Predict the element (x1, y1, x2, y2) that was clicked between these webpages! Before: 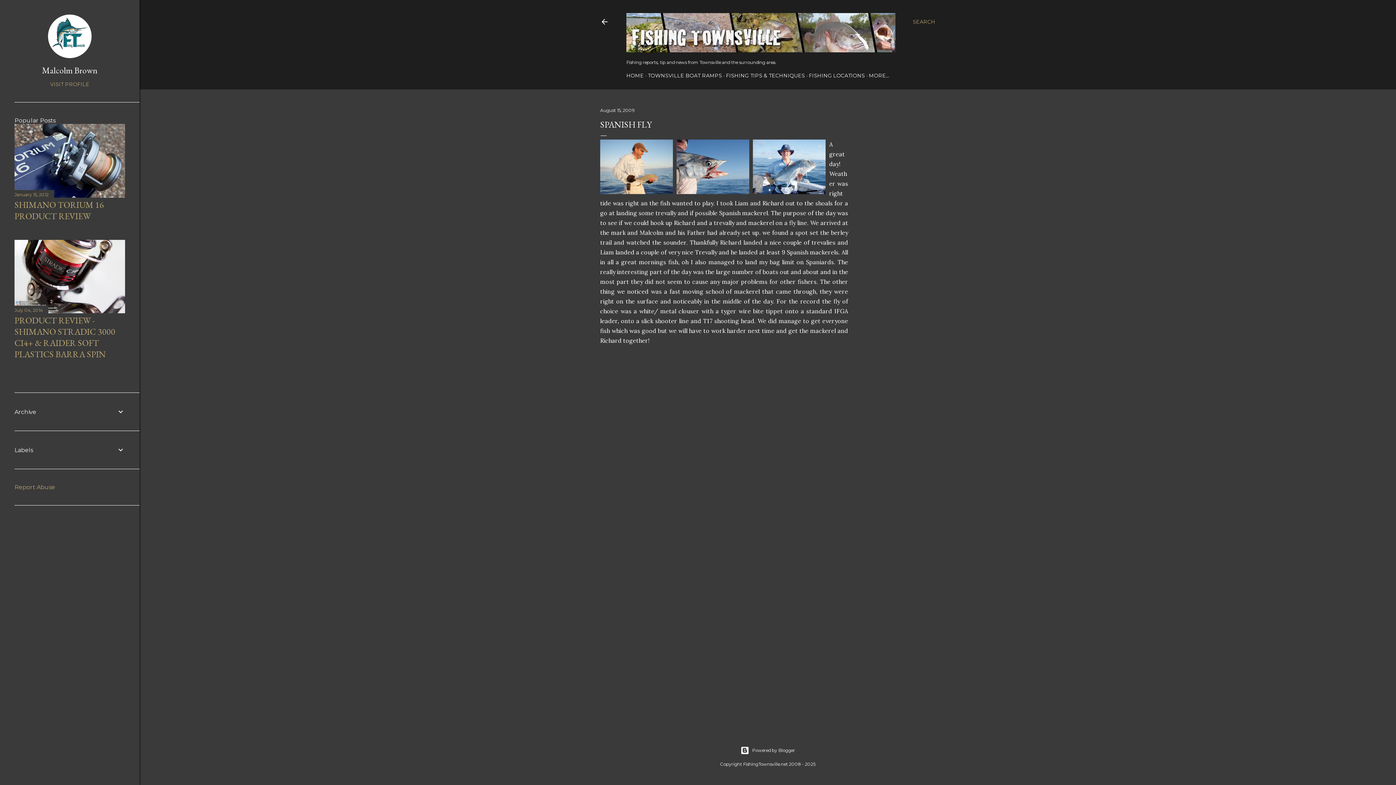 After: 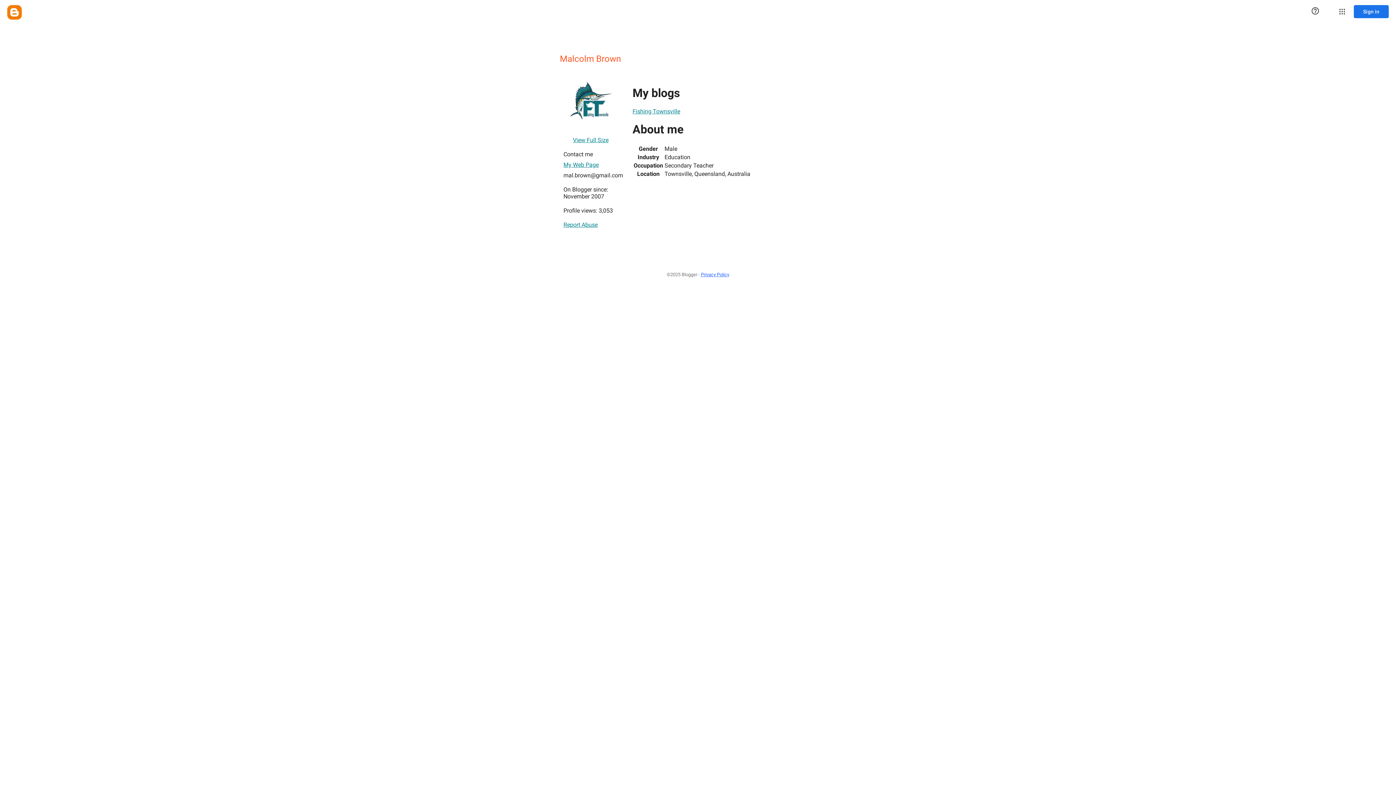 Action: bbox: (48, 53, 91, 59)